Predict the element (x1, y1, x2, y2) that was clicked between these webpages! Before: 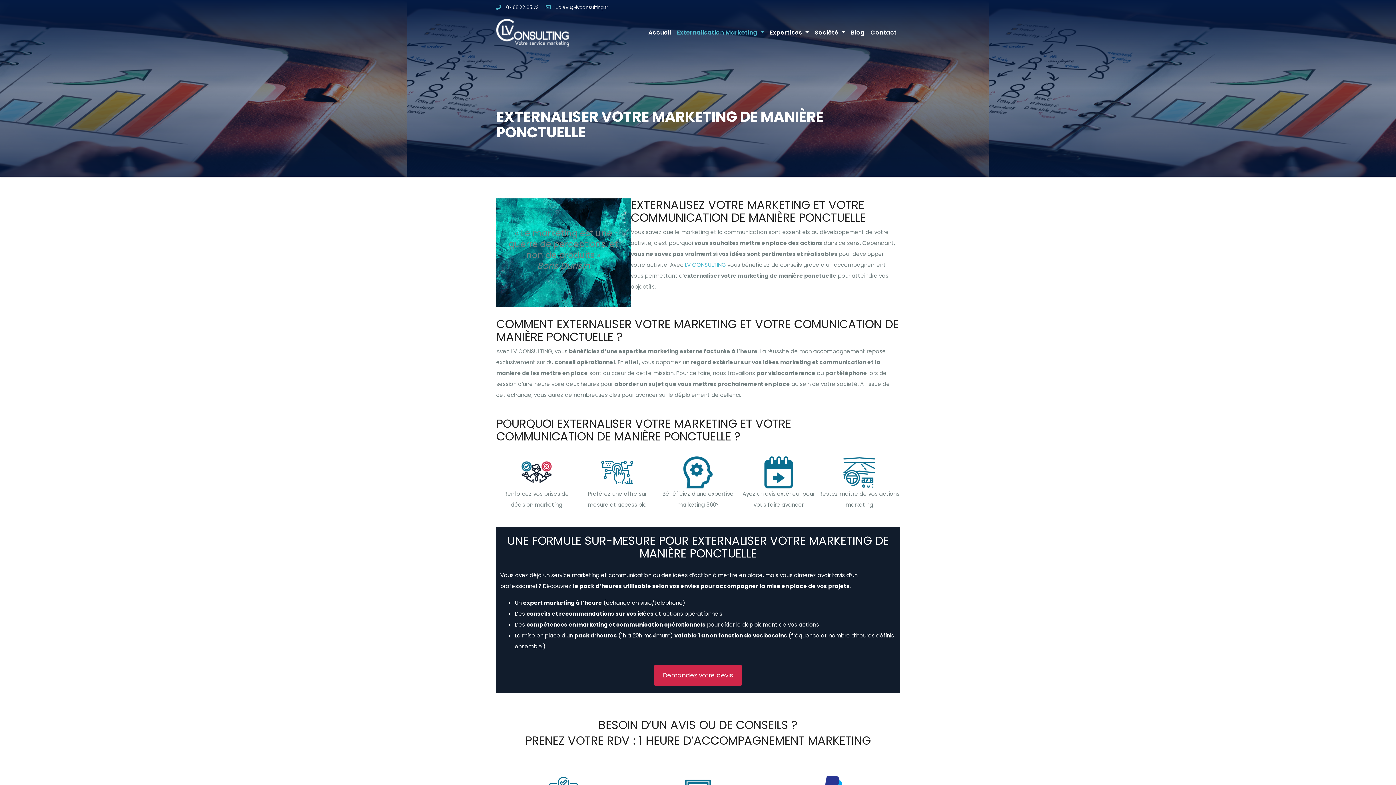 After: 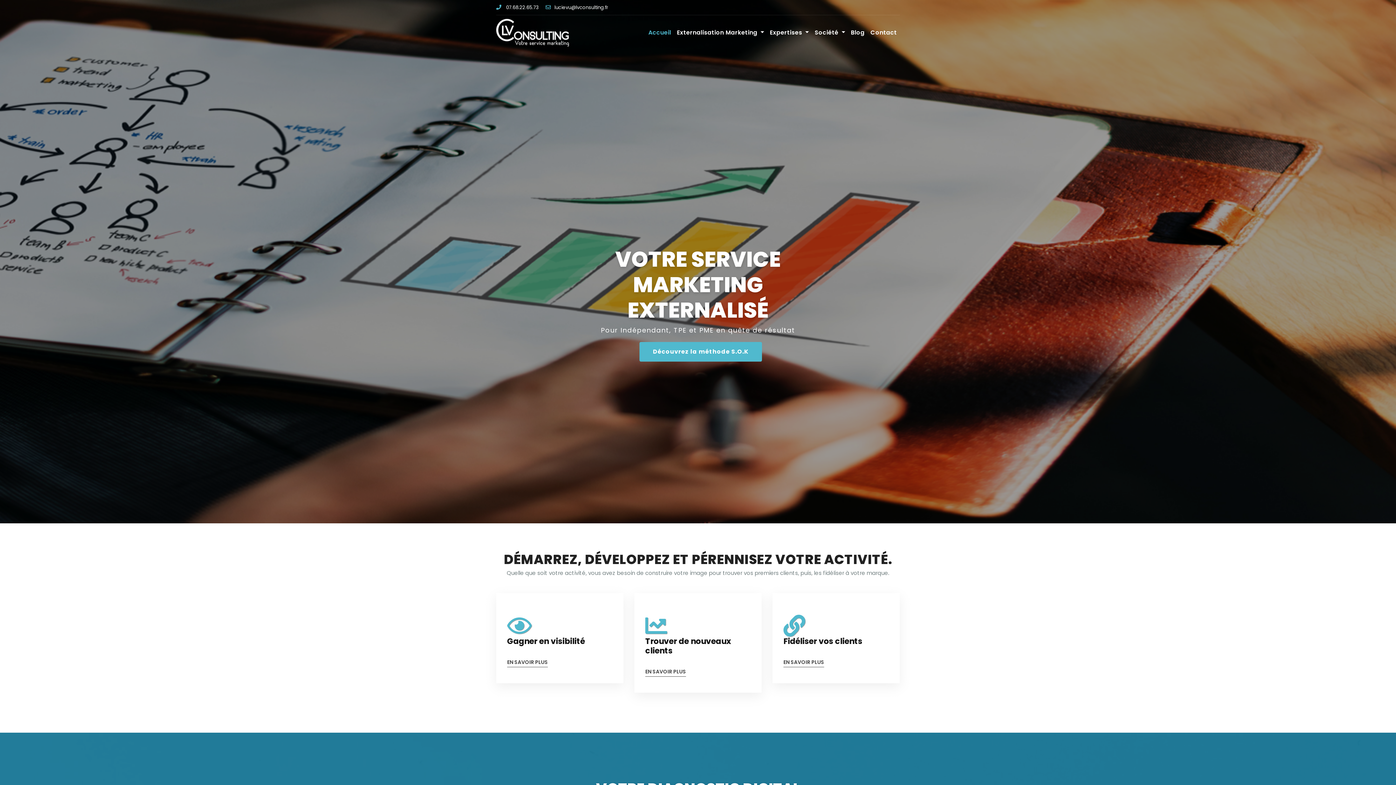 Action: bbox: (496, 15, 569, 50)